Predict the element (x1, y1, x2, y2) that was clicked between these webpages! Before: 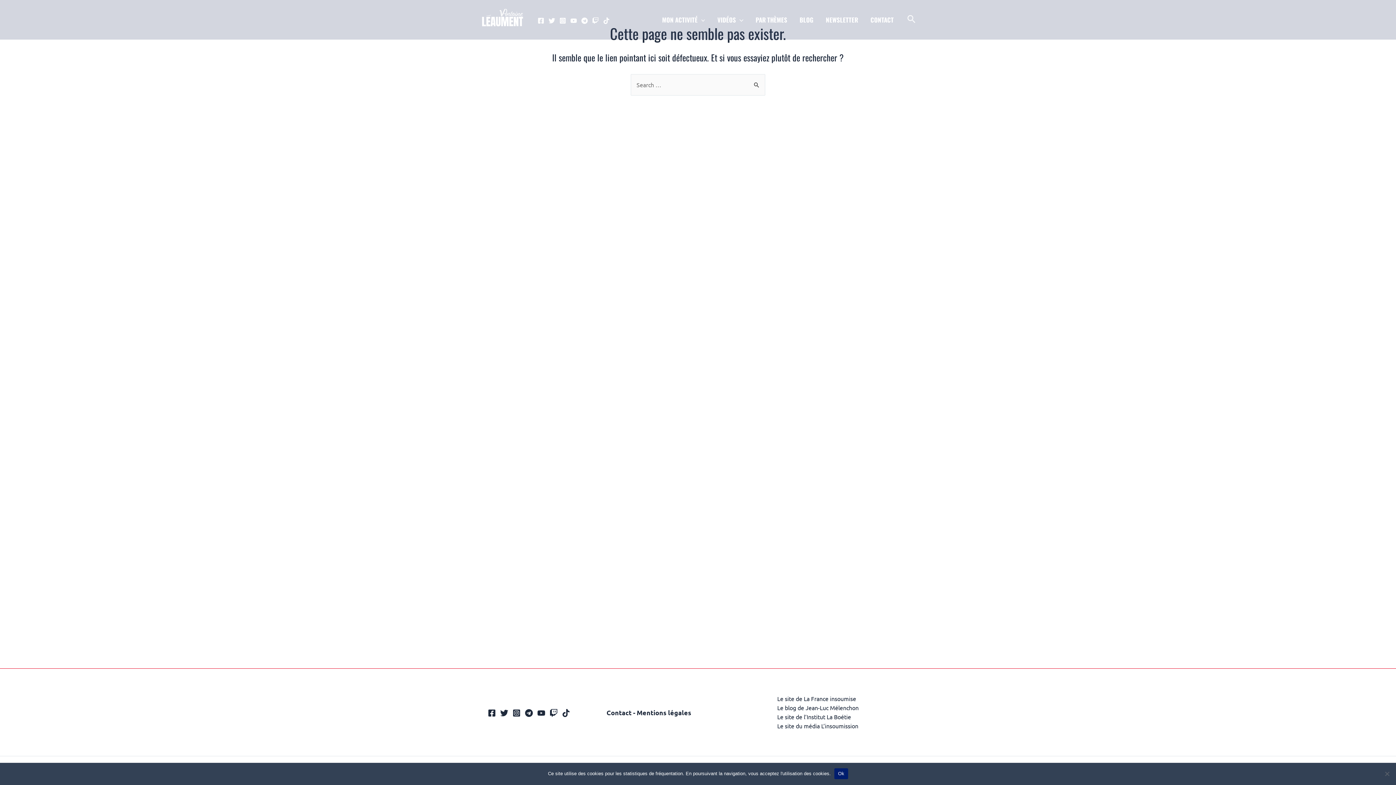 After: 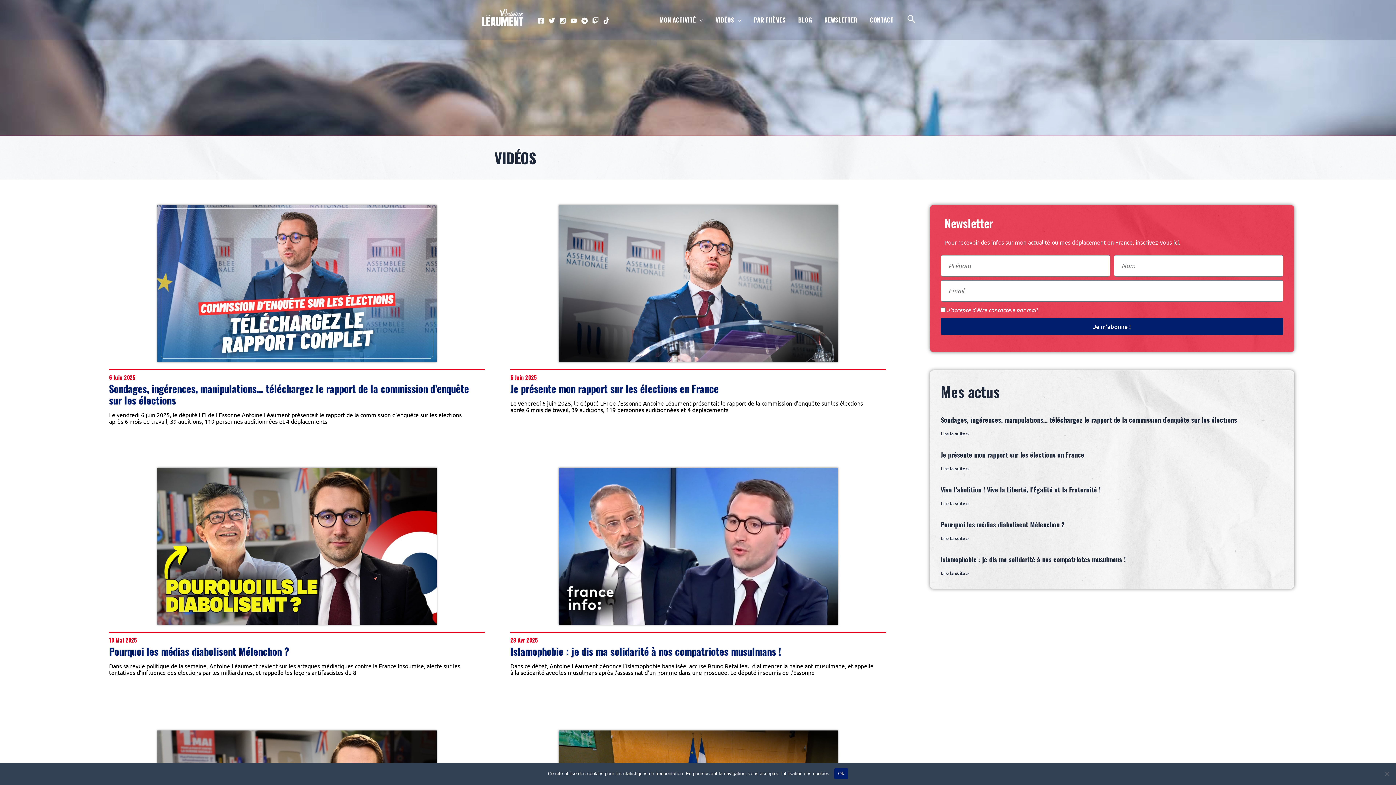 Action: label: VIDÉOS bbox: (711, 14, 749, 25)